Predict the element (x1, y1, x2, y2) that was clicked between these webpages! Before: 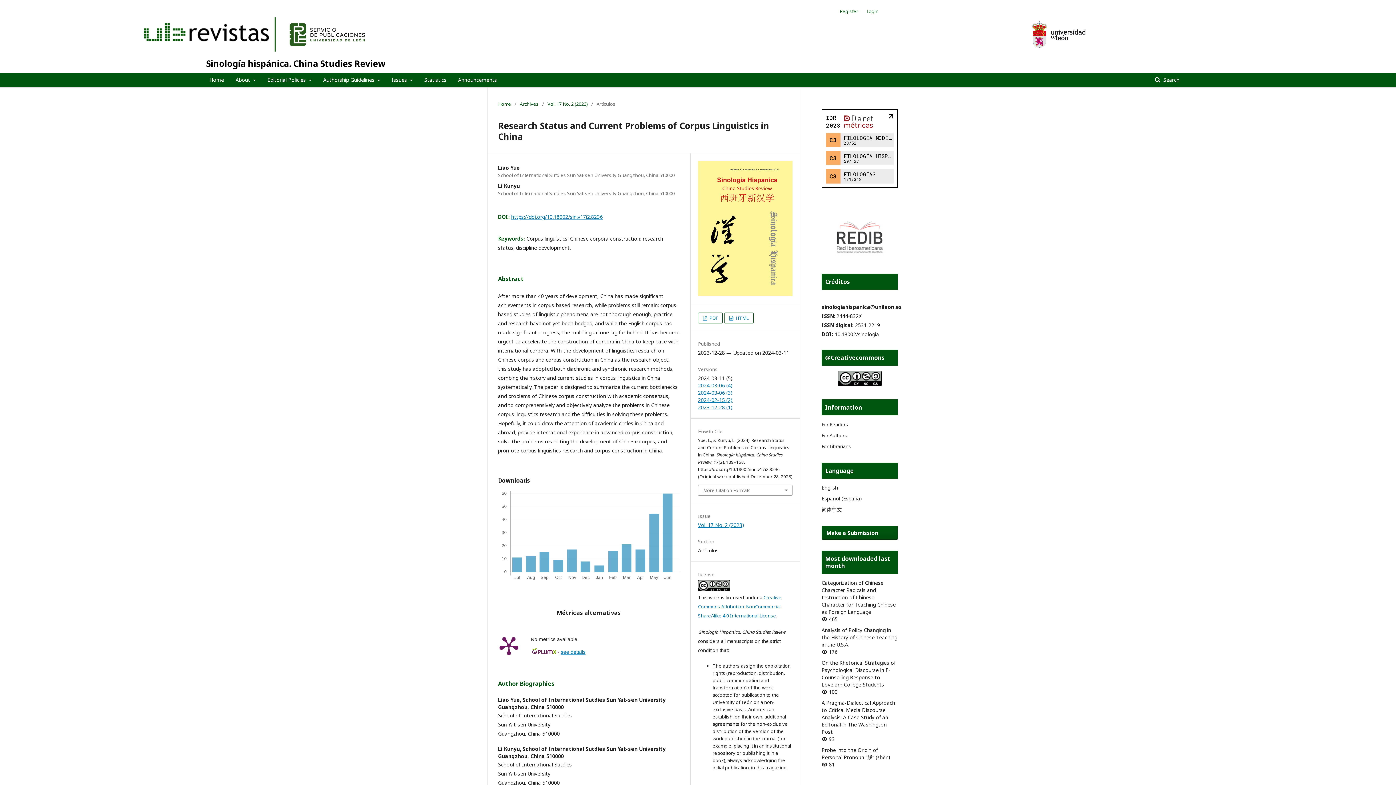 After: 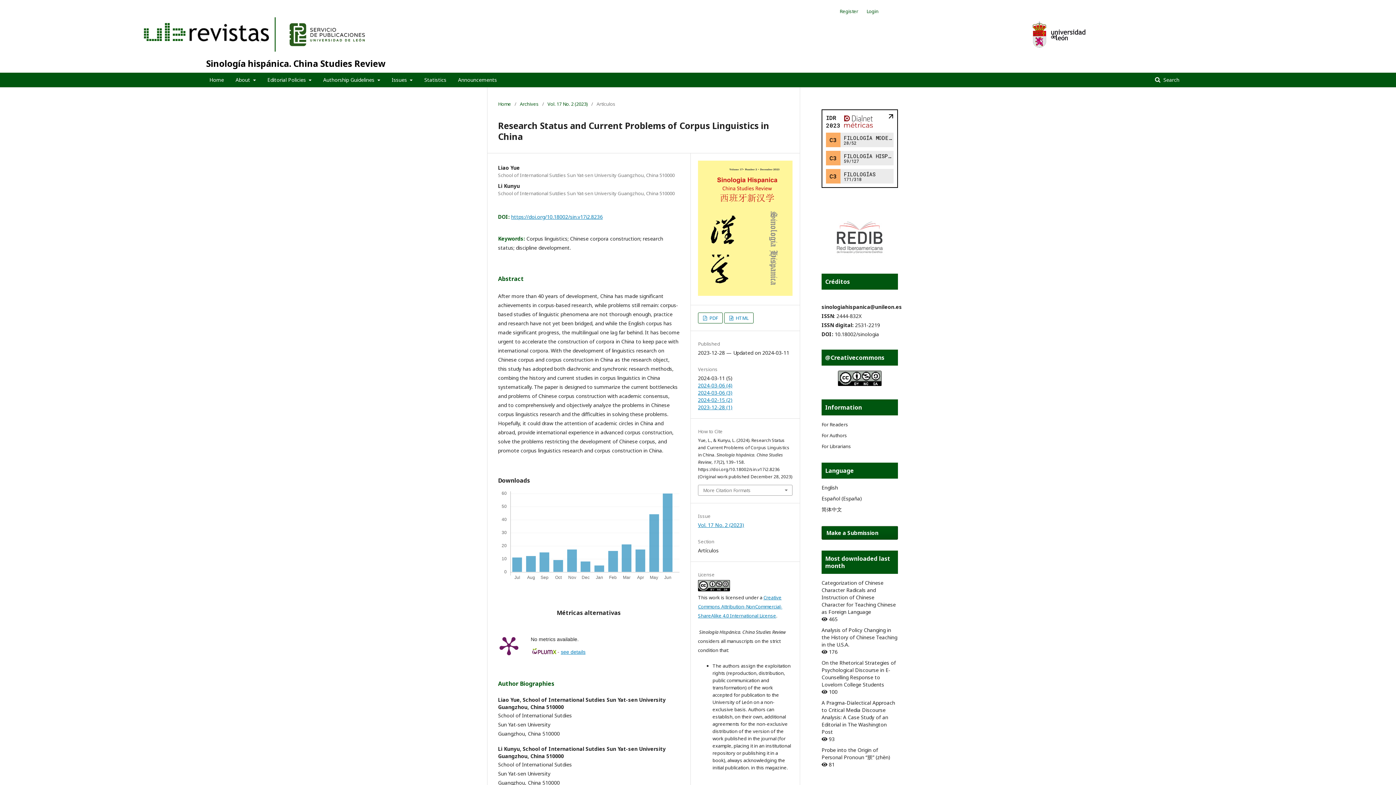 Action: bbox: (487, 624, 530, 667)